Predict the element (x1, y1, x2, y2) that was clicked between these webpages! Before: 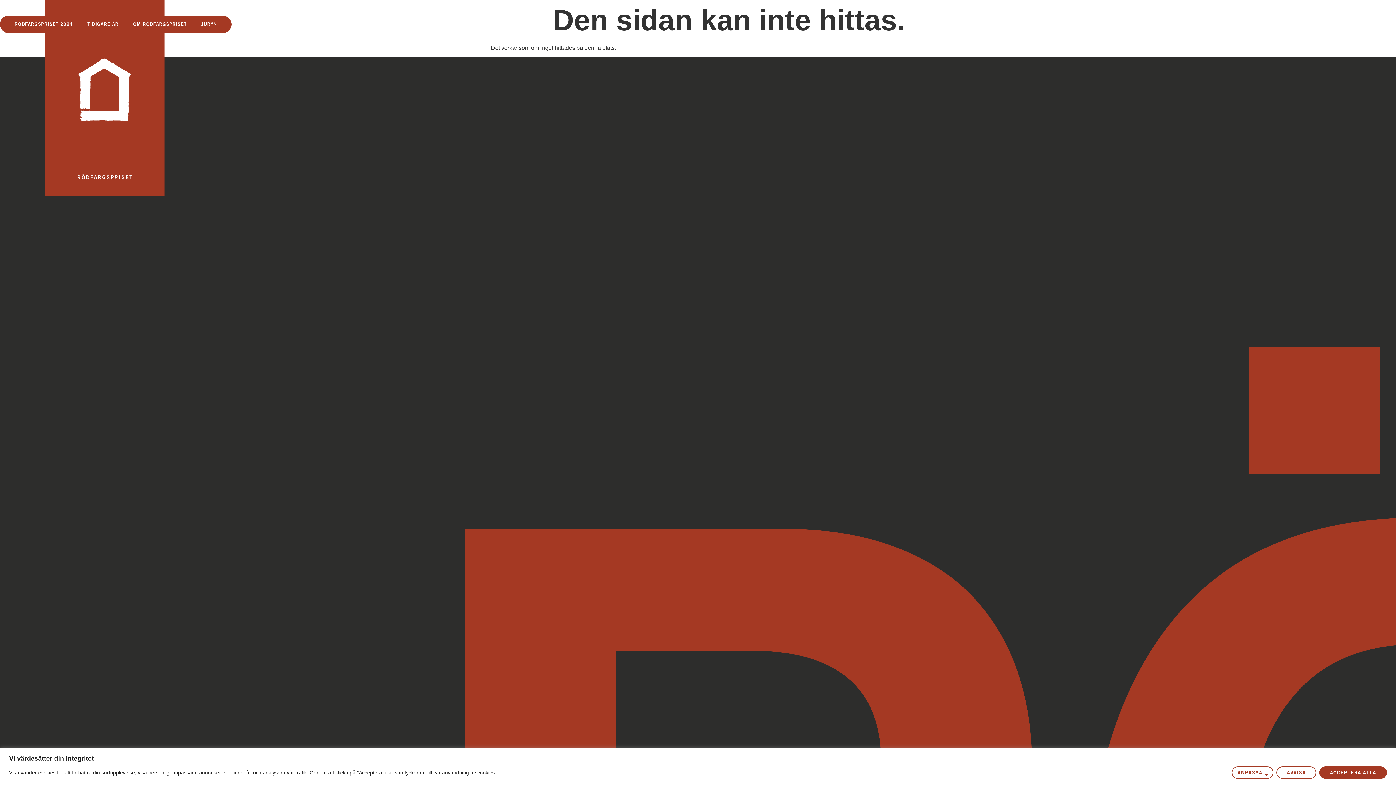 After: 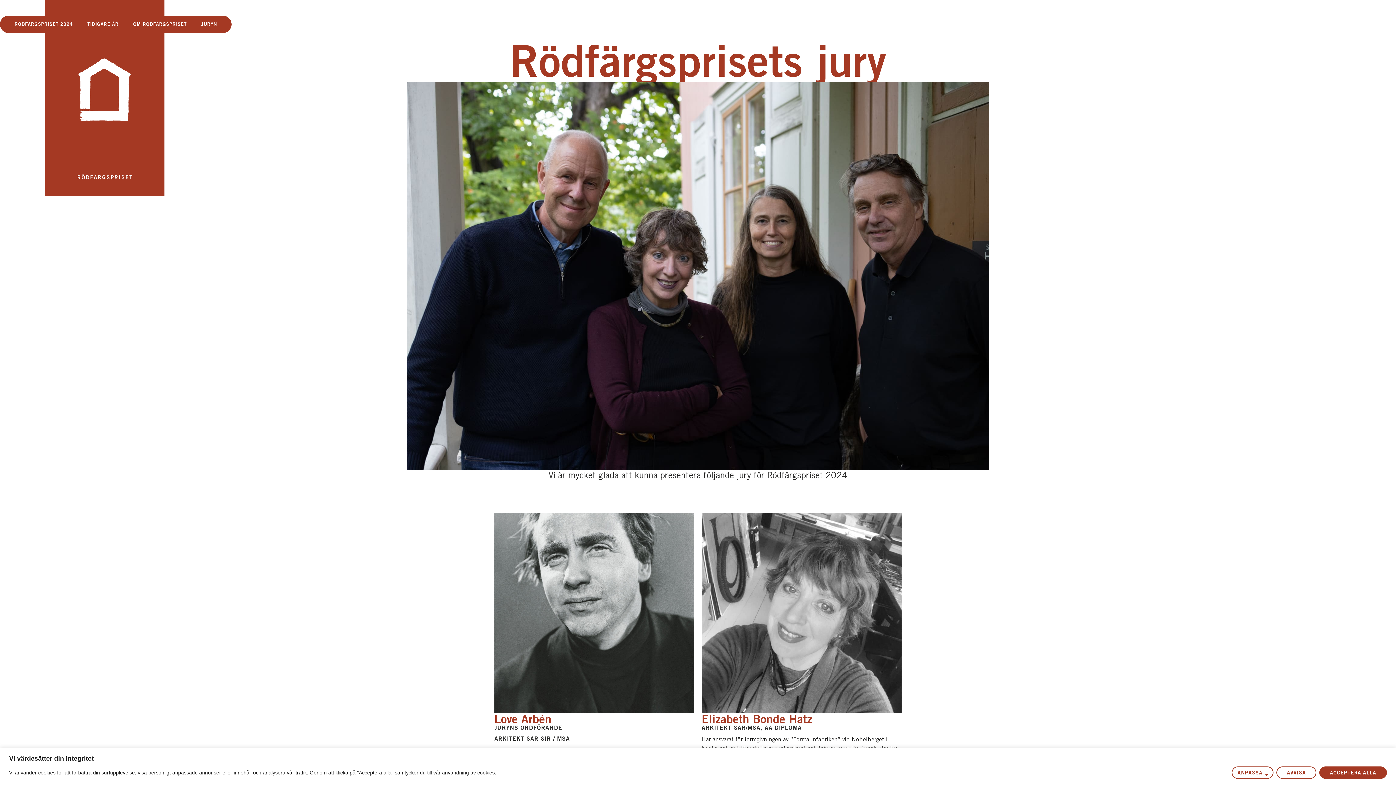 Action: label: JURYN bbox: (201, 20, 217, 28)